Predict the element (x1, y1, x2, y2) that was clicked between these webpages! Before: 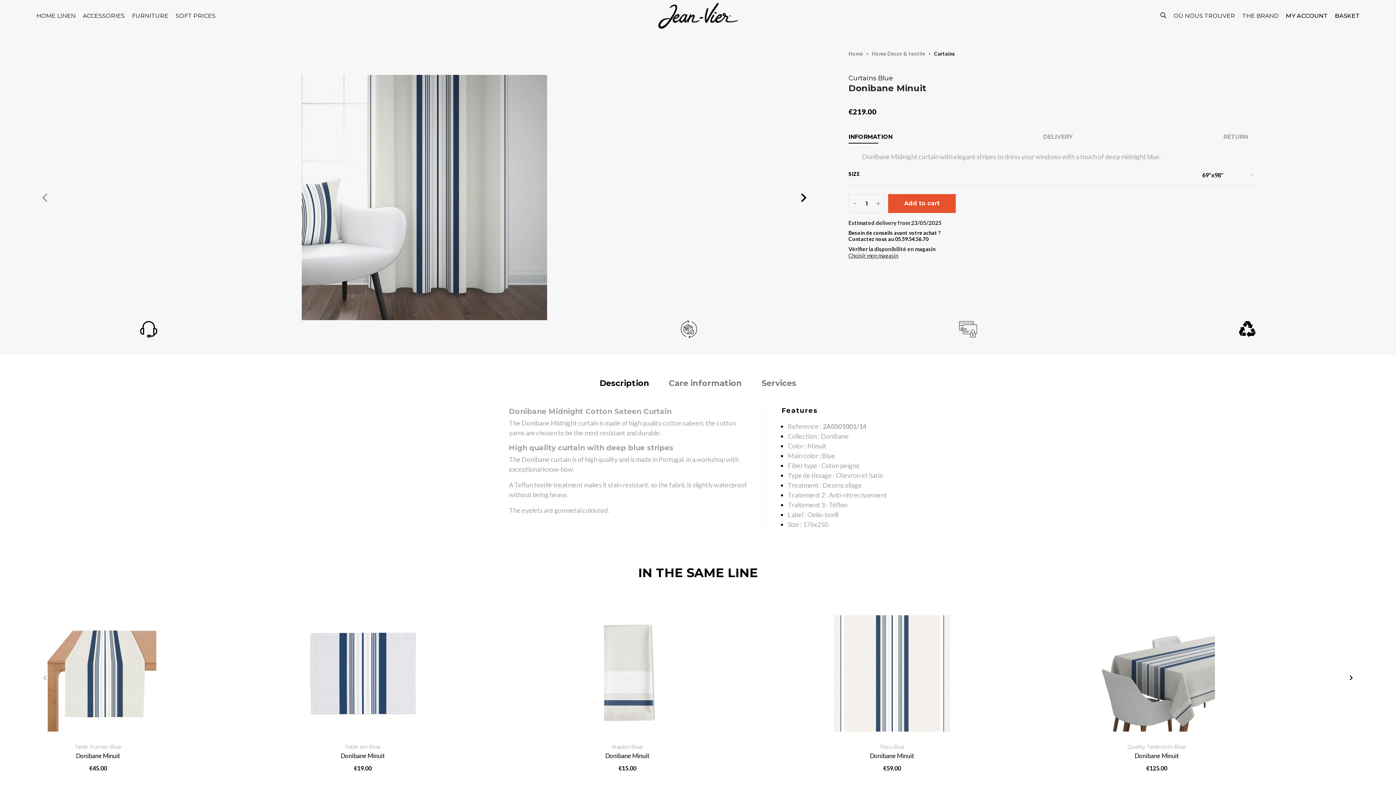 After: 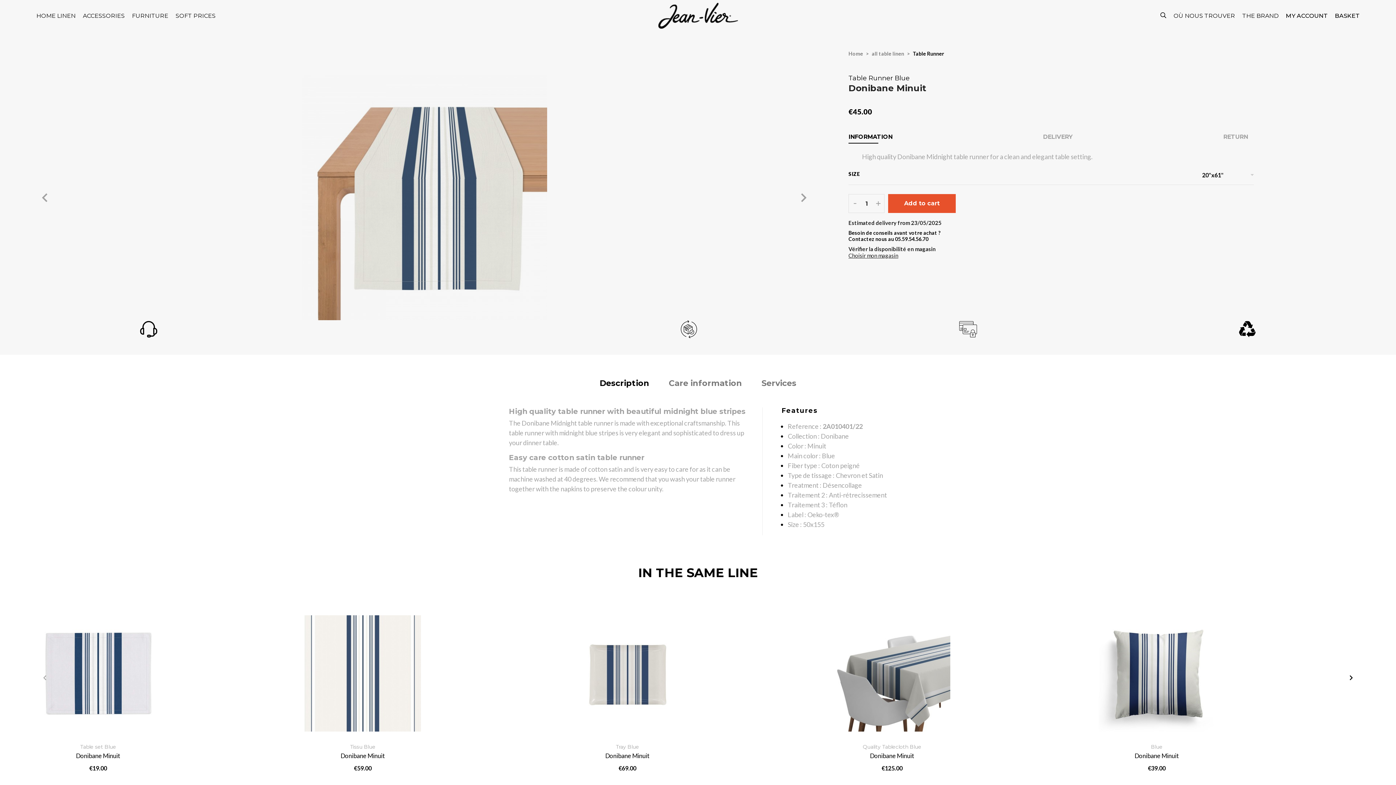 Action: label: Table Runner Blue
Donibane Minuit bbox: (40, 744, 156, 759)